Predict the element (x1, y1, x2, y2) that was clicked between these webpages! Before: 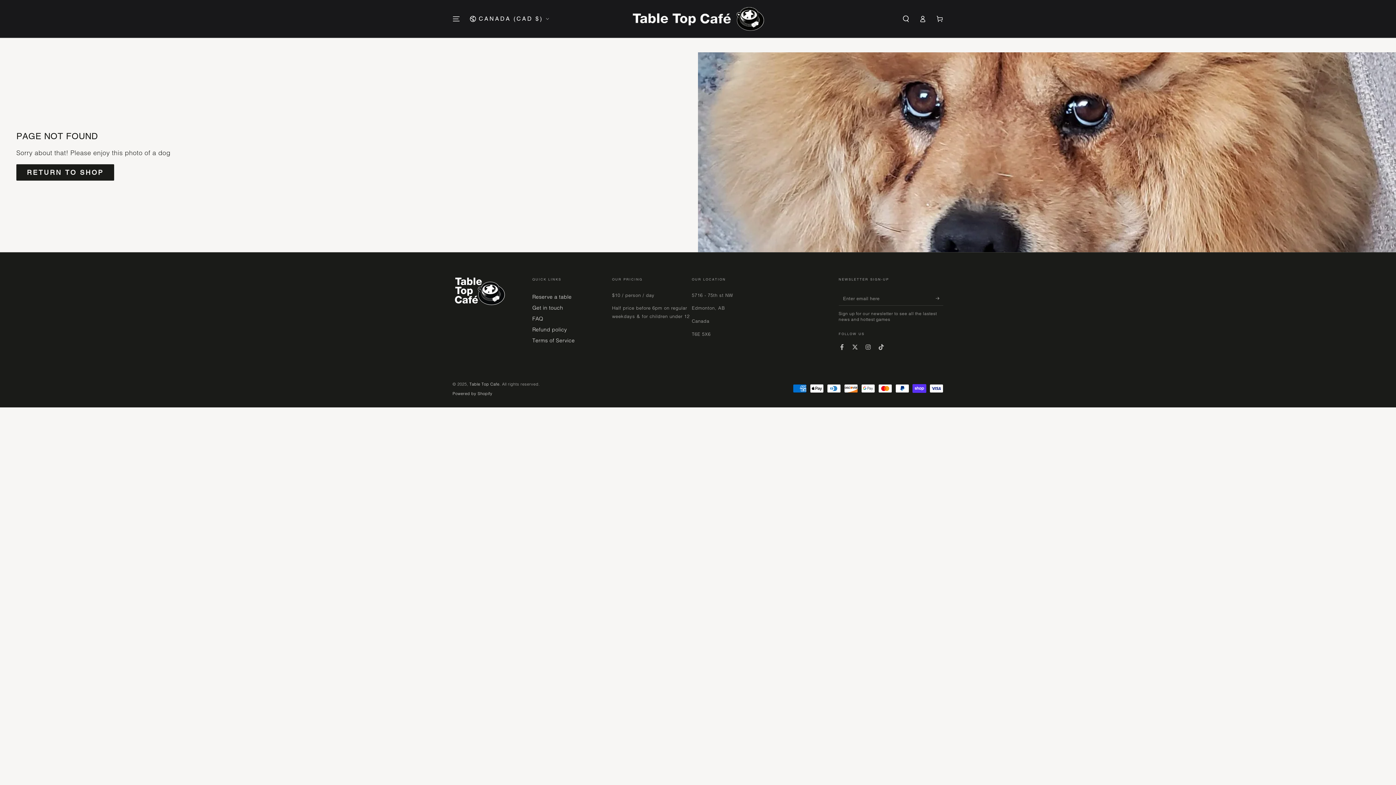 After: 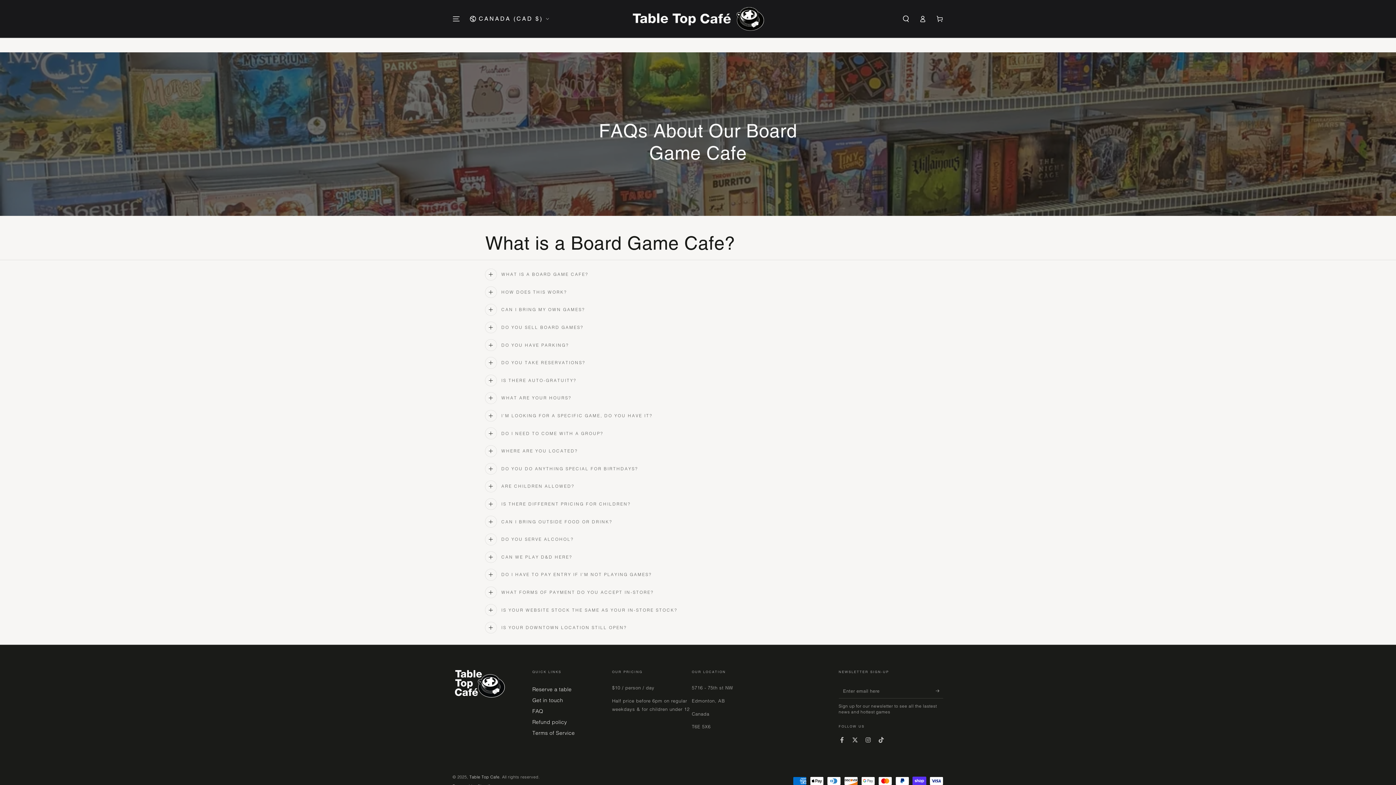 Action: label: FAQ bbox: (532, 315, 543, 322)